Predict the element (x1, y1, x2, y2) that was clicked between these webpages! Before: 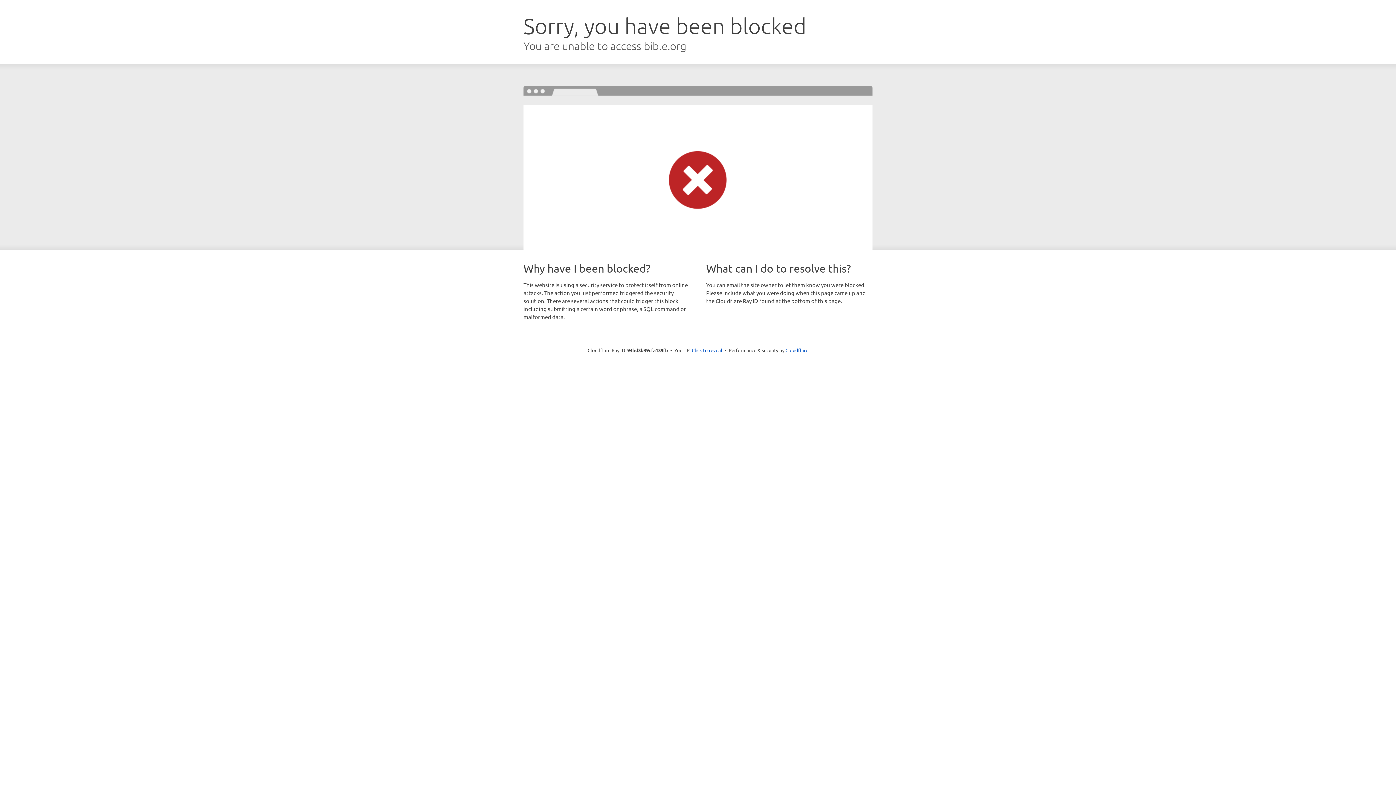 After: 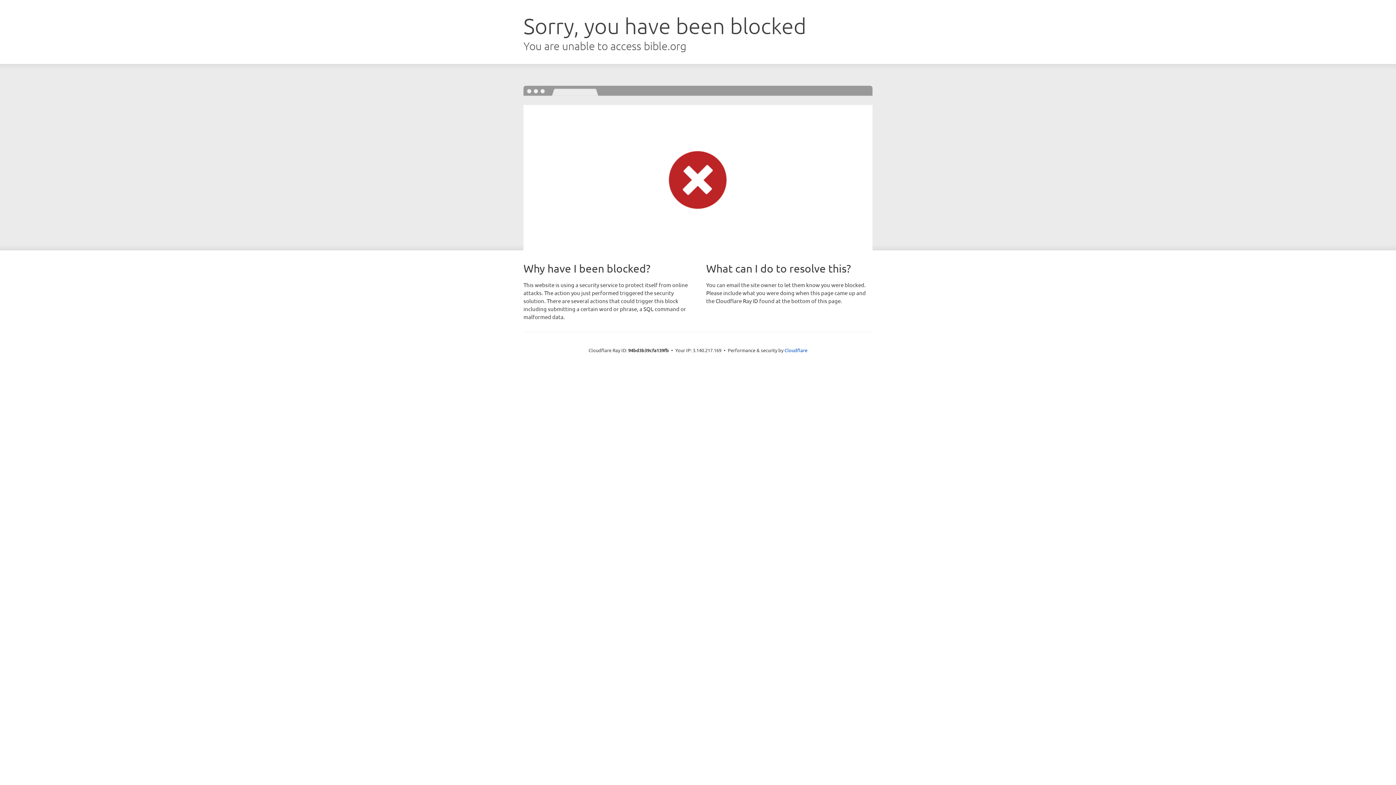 Action: label: Click to reveal bbox: (692, 346, 722, 353)